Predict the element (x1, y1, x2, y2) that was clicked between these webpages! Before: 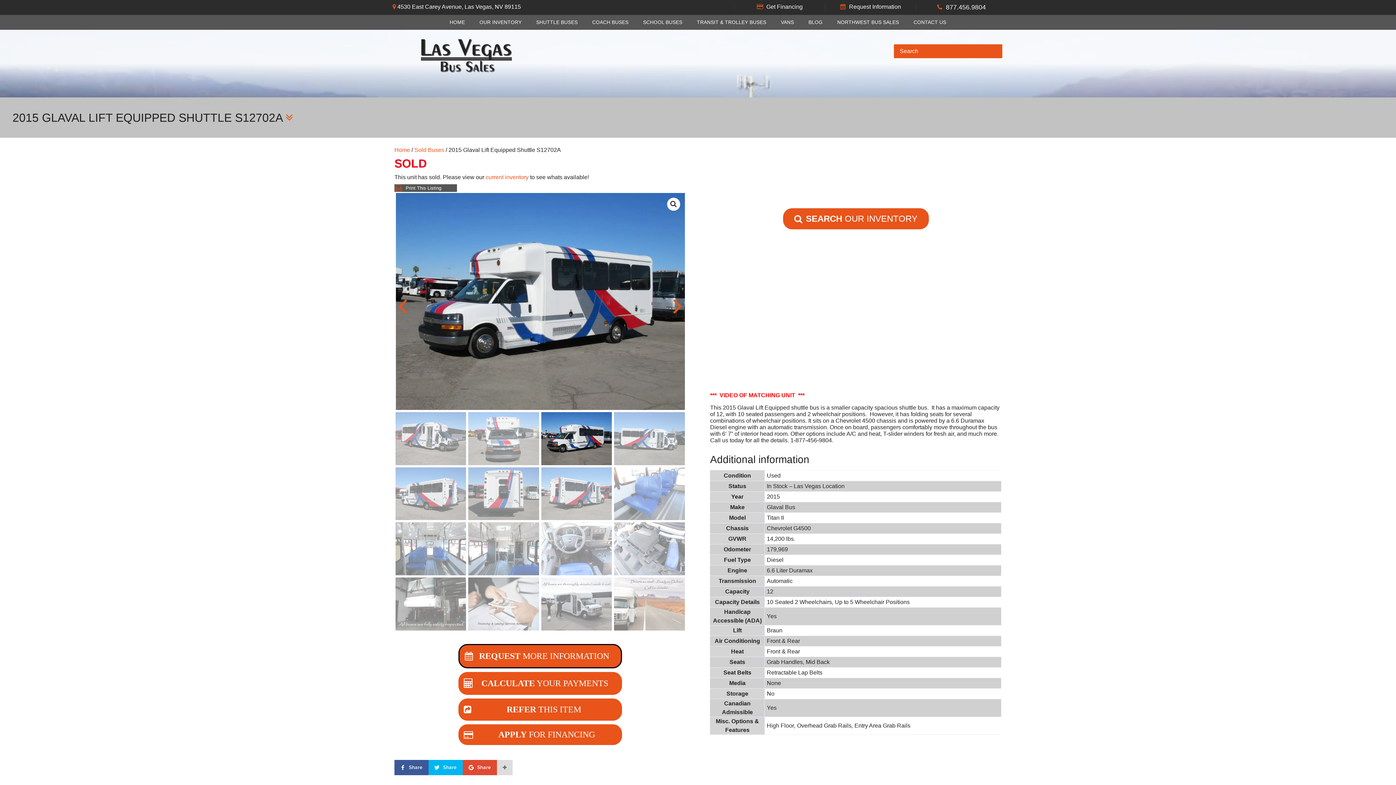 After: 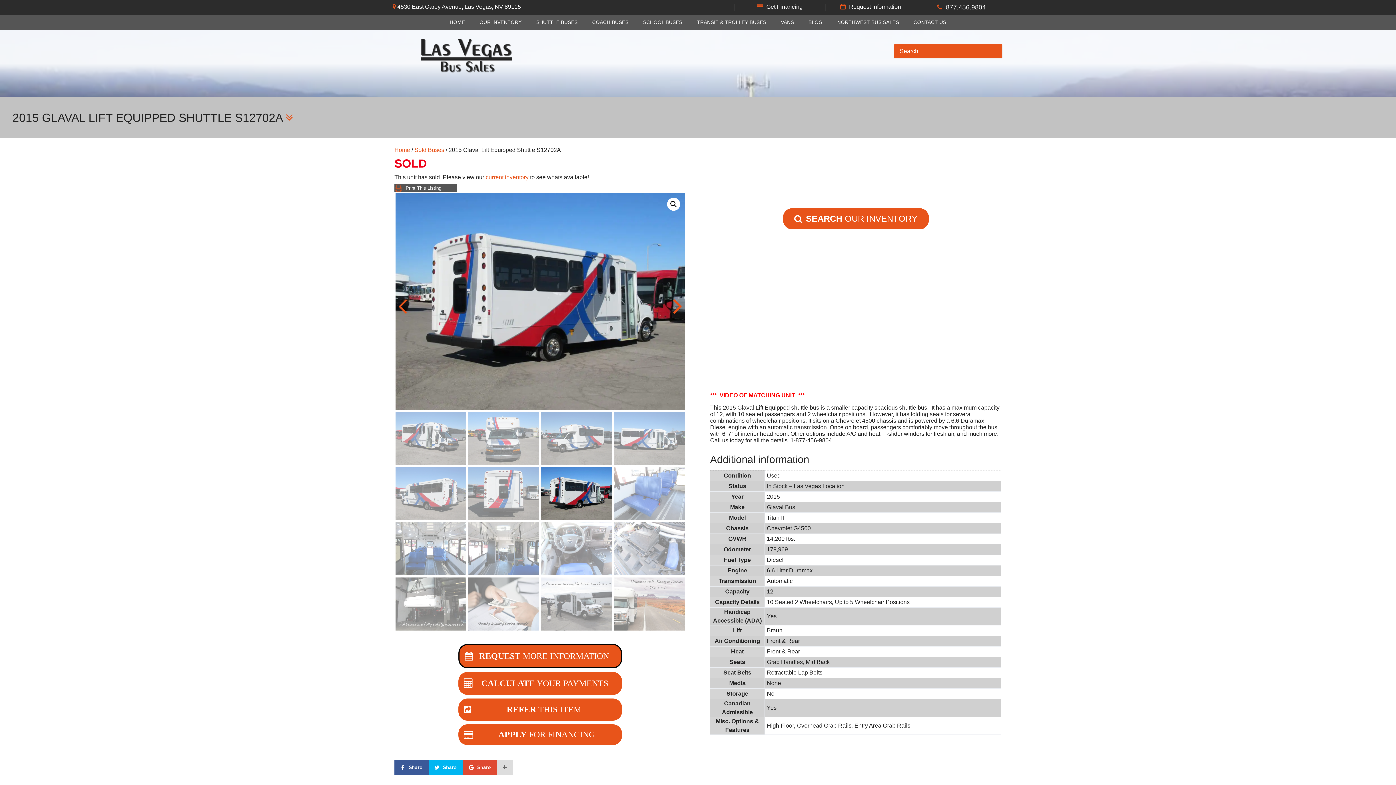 Action: bbox: (766, 3, 802, 9) label: Get Financing